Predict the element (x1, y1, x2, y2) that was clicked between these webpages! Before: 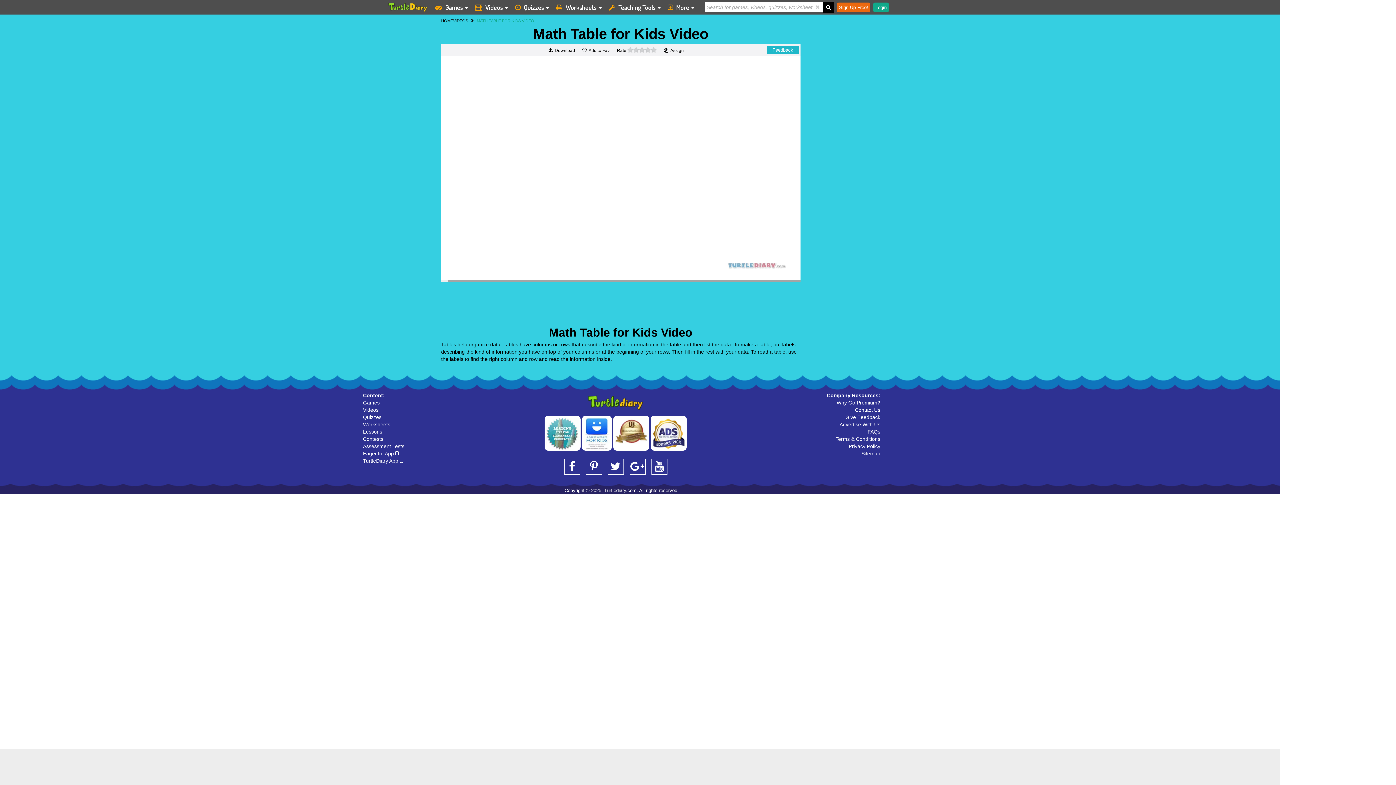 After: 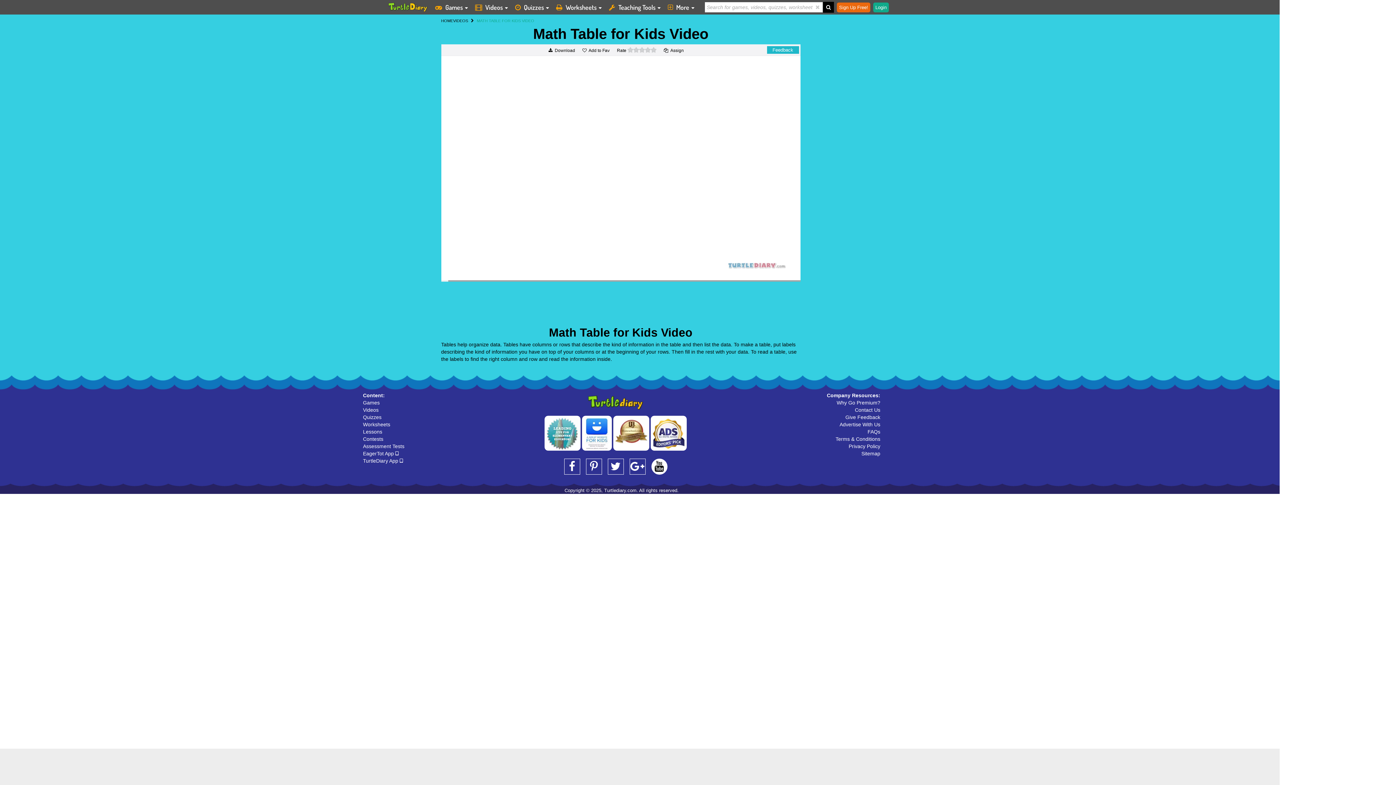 Action: bbox: (651, 458, 667, 474)